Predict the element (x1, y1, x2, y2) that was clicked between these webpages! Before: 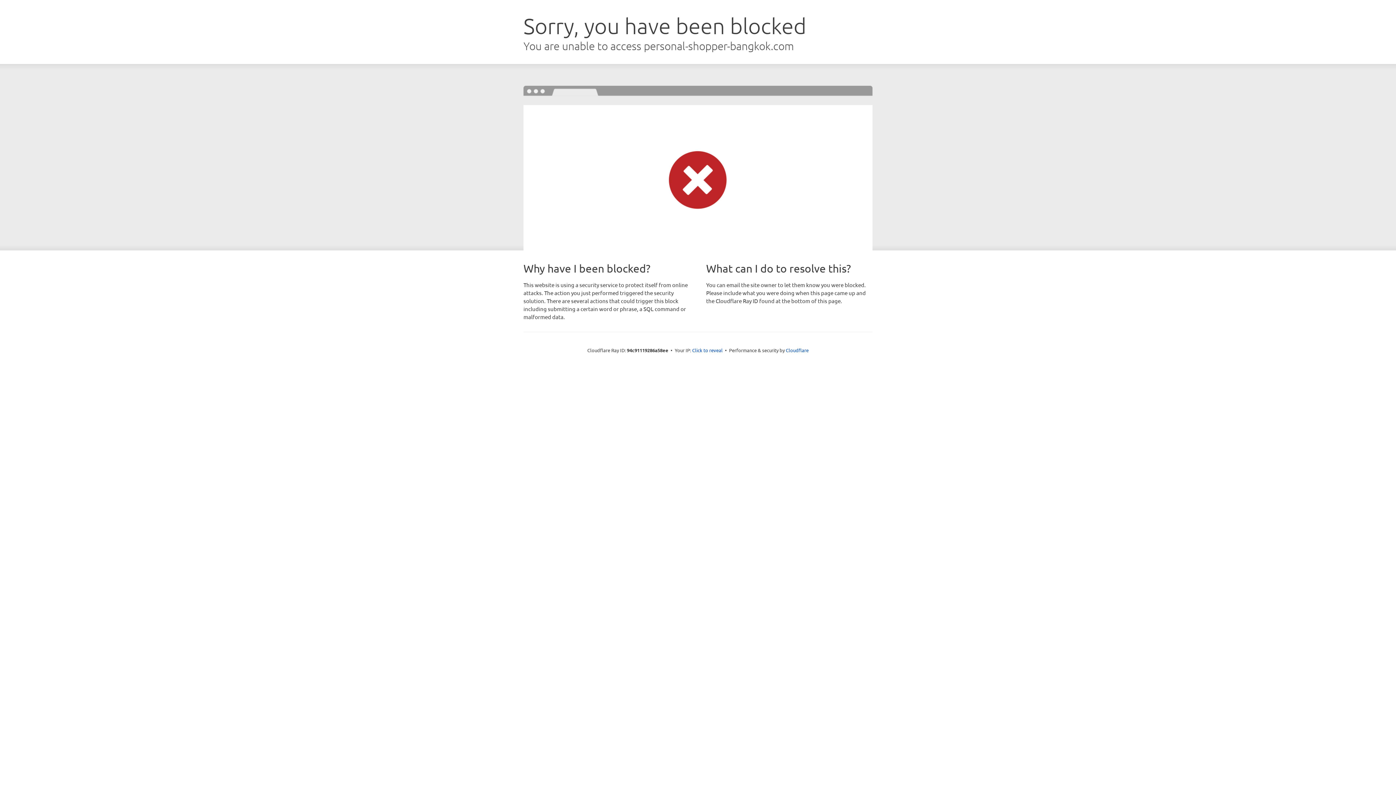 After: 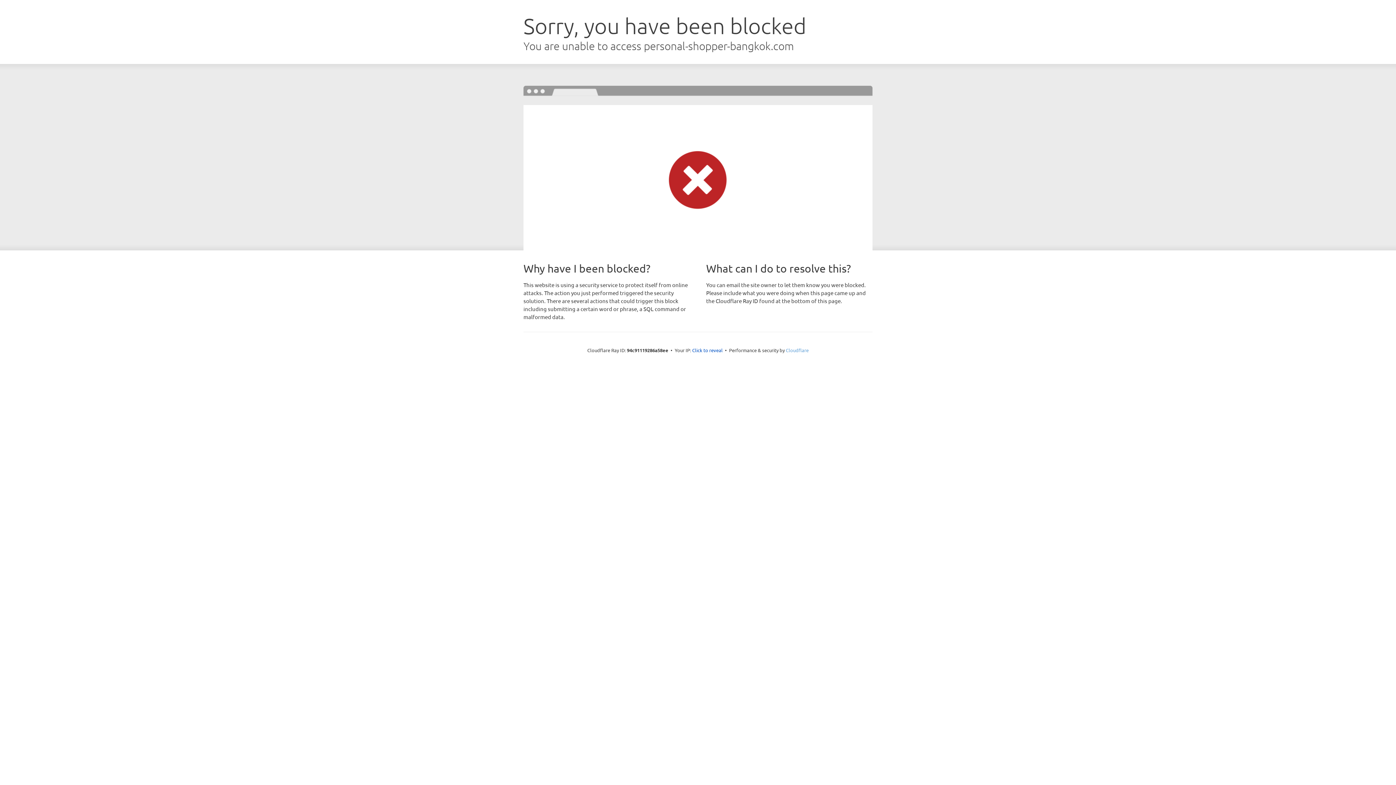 Action: label: Cloudflare bbox: (786, 347, 808, 353)